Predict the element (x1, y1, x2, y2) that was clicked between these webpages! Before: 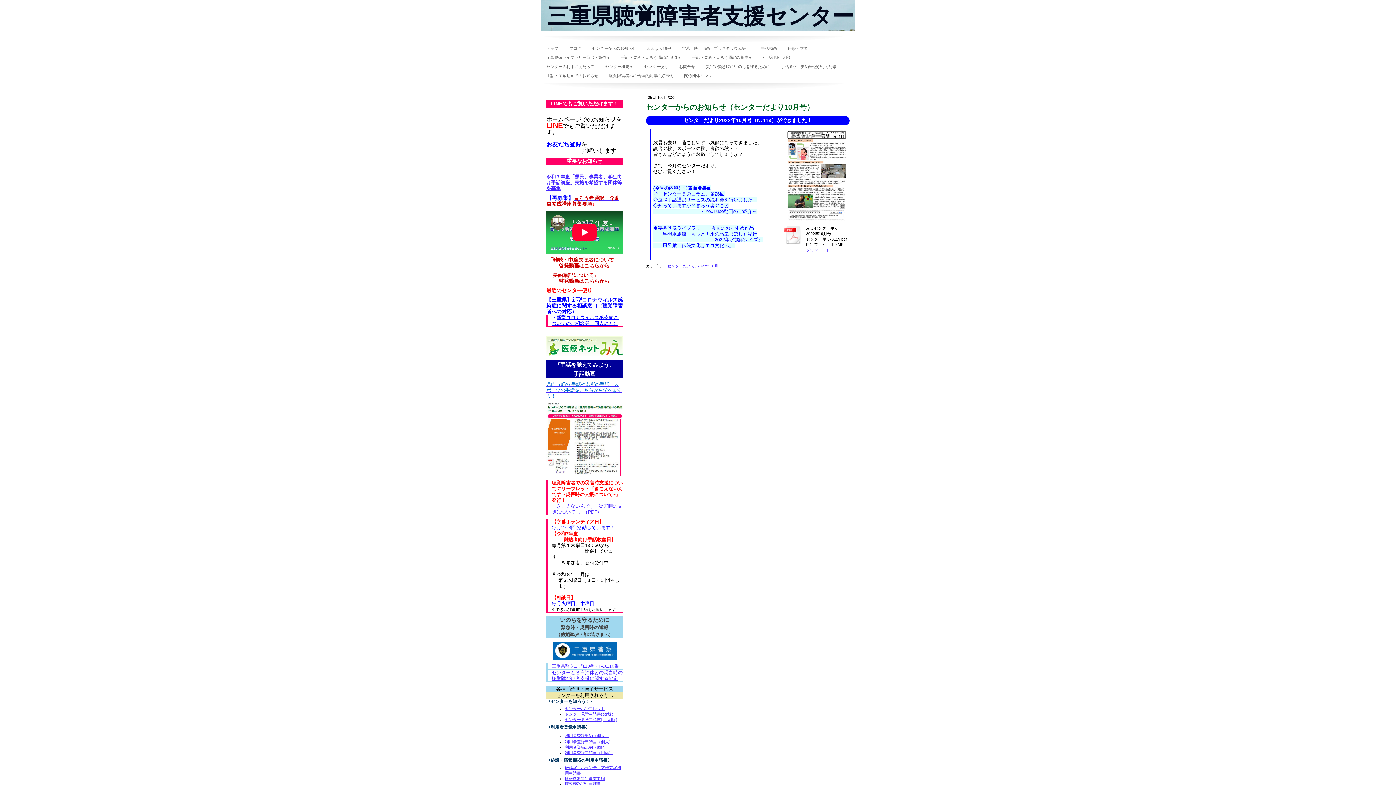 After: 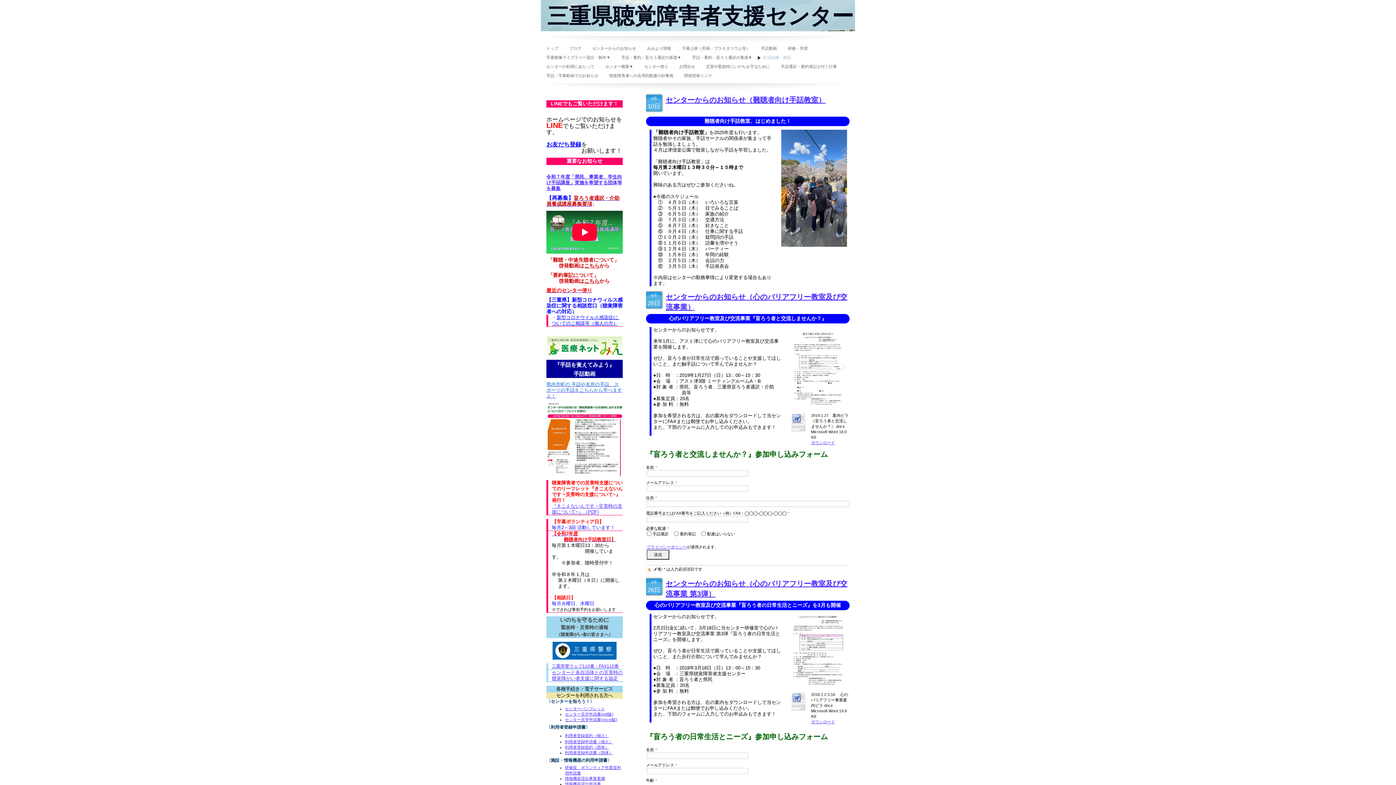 Action: bbox: (757, 53, 796, 62) label: 生活訓練・相談